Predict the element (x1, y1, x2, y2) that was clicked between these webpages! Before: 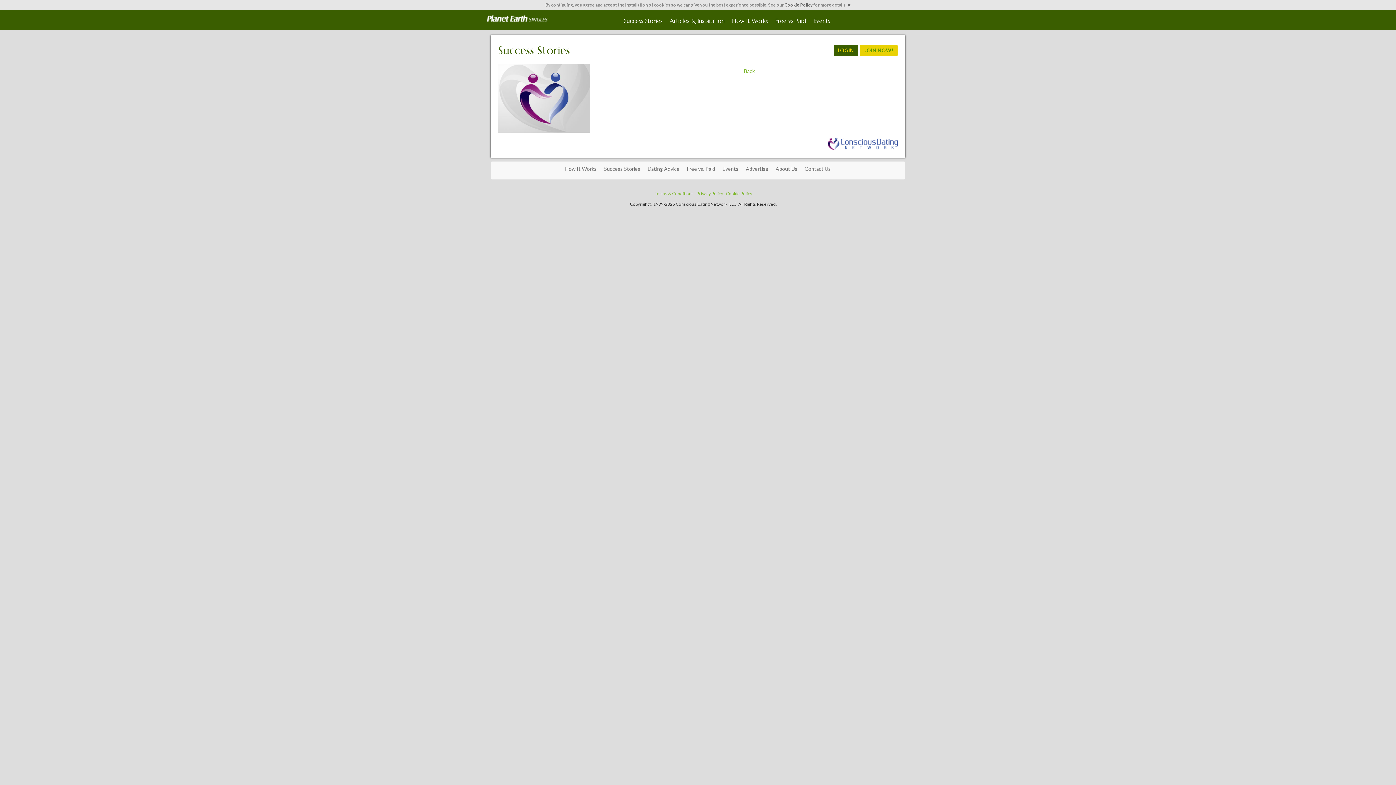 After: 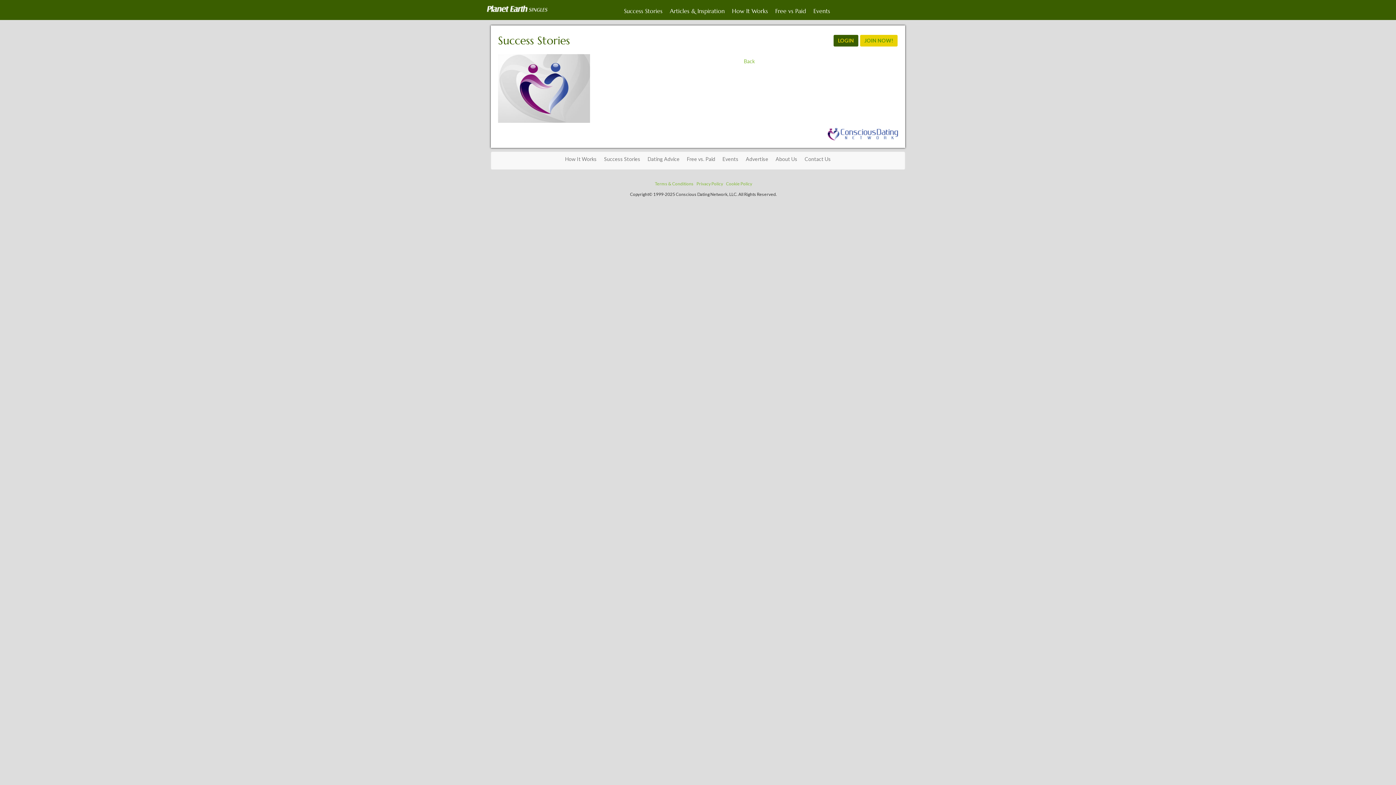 Action: label: Back bbox: (744, 68, 755, 74)